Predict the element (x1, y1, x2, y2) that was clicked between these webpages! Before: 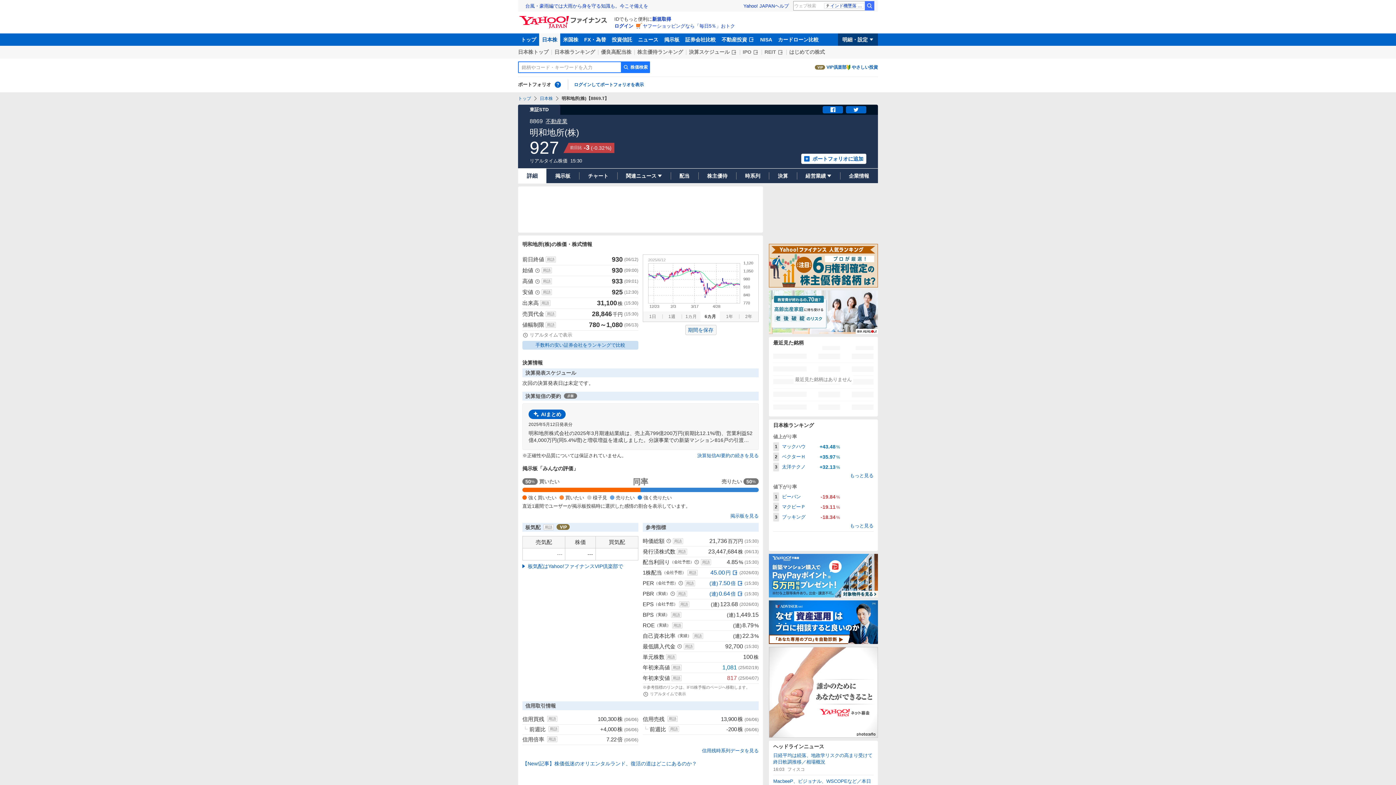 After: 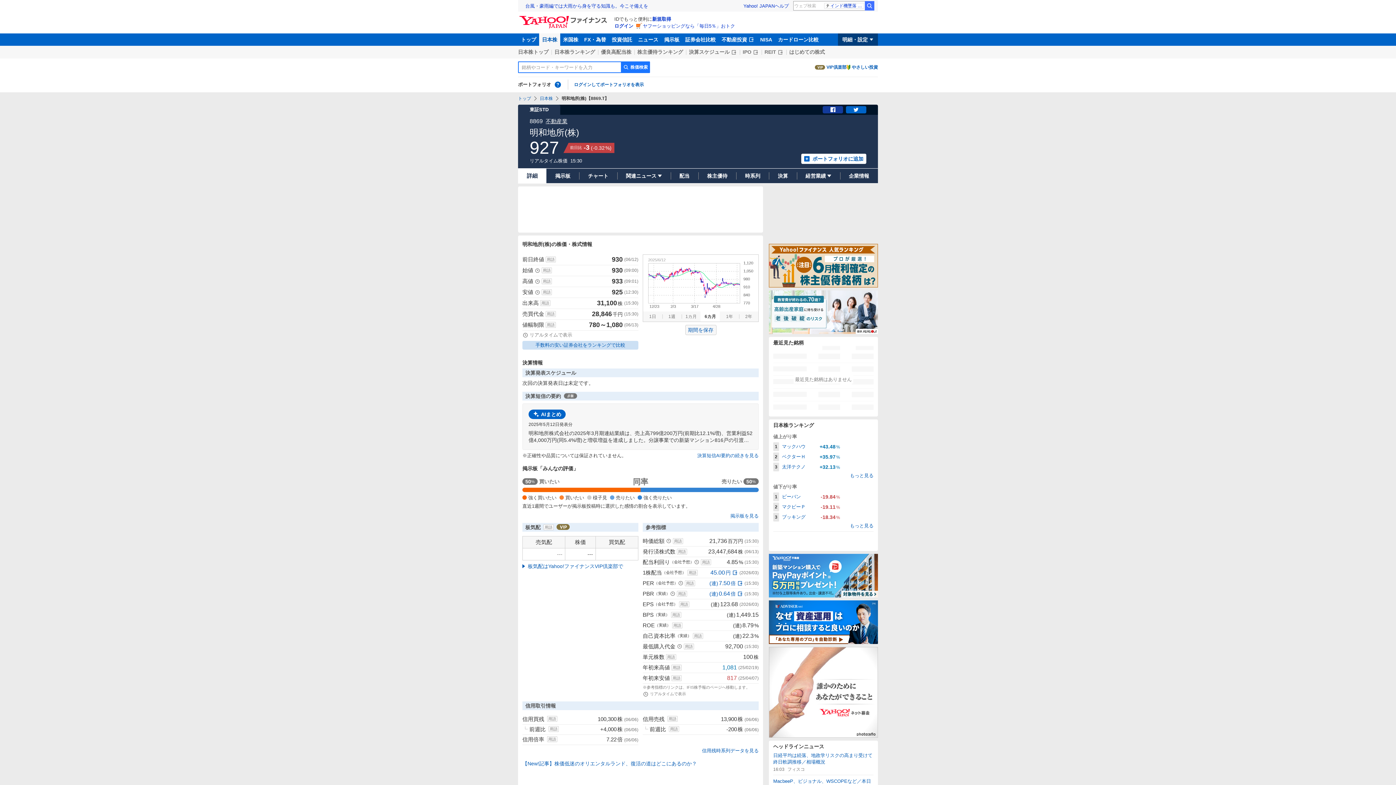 Action: label: シェア bbox: (822, 106, 843, 113)